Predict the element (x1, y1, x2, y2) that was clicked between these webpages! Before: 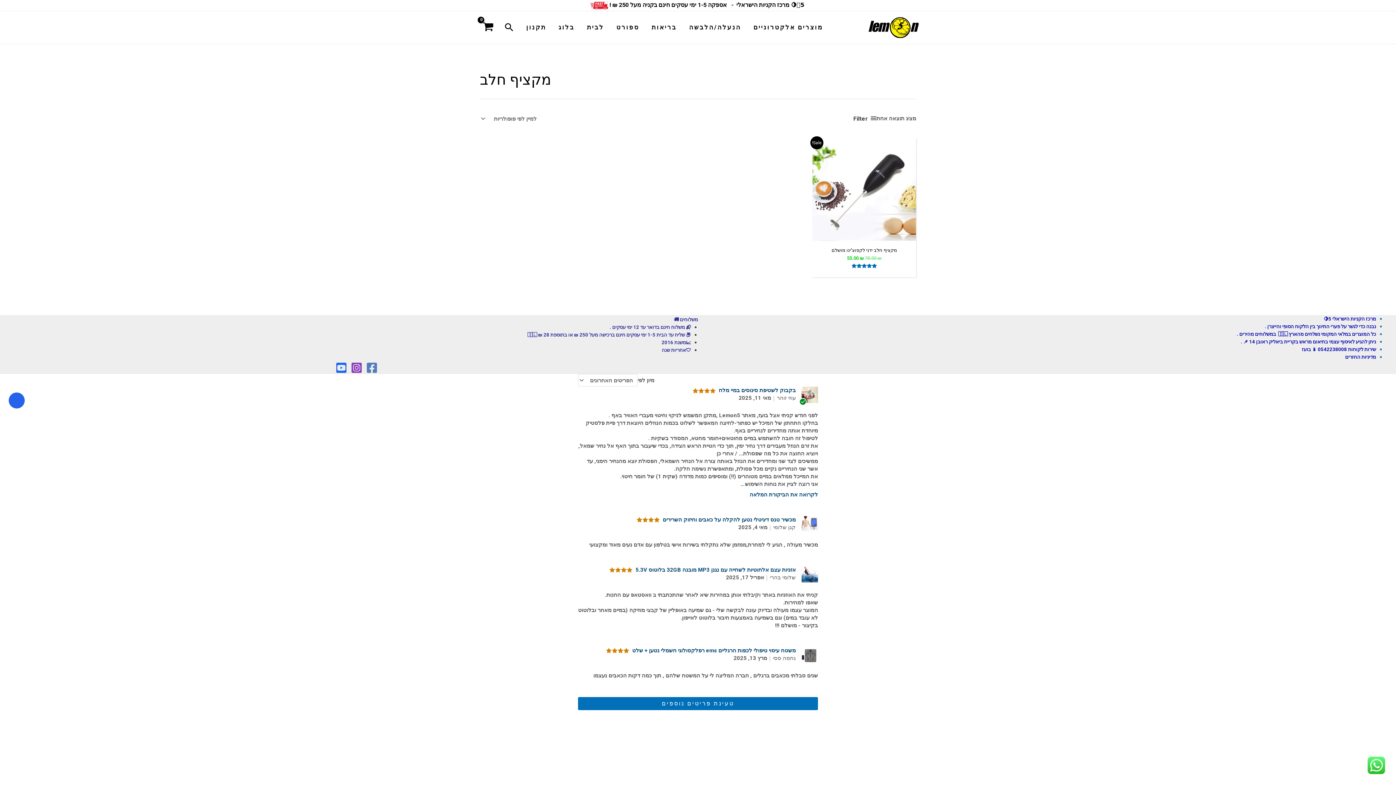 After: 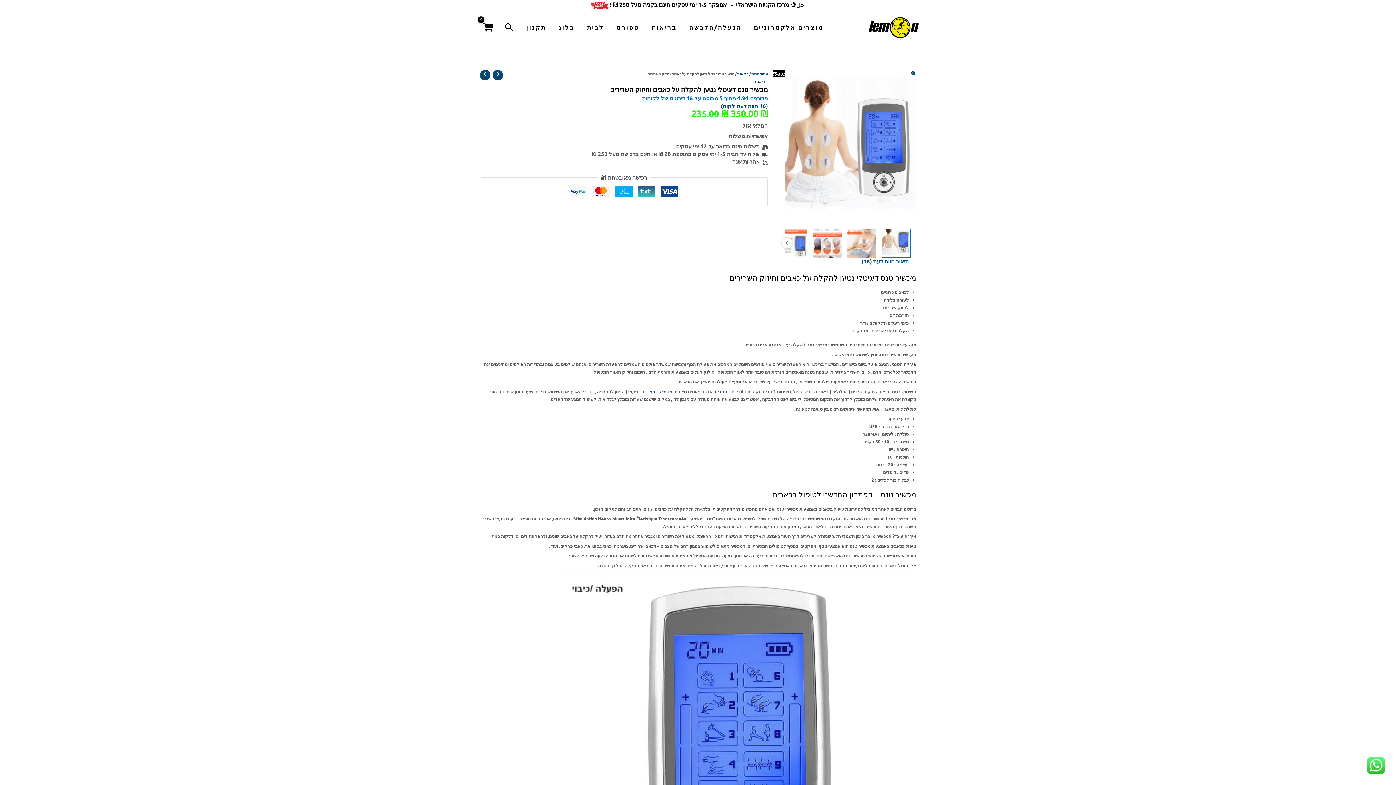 Action: bbox: (662, 516, 796, 523) label: מכשיר טנס דיגיטלי נטען להקלה על כאבים וחיזוק השרירים